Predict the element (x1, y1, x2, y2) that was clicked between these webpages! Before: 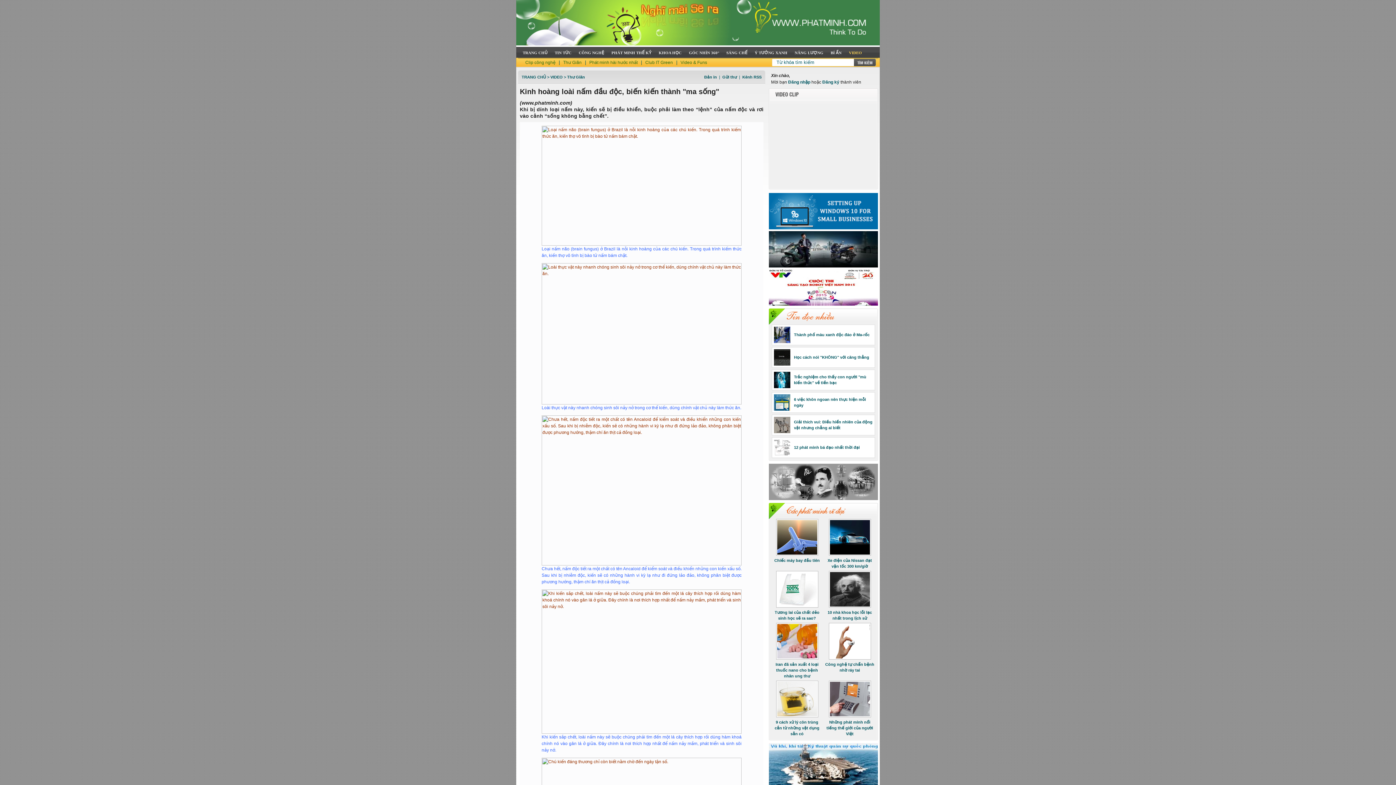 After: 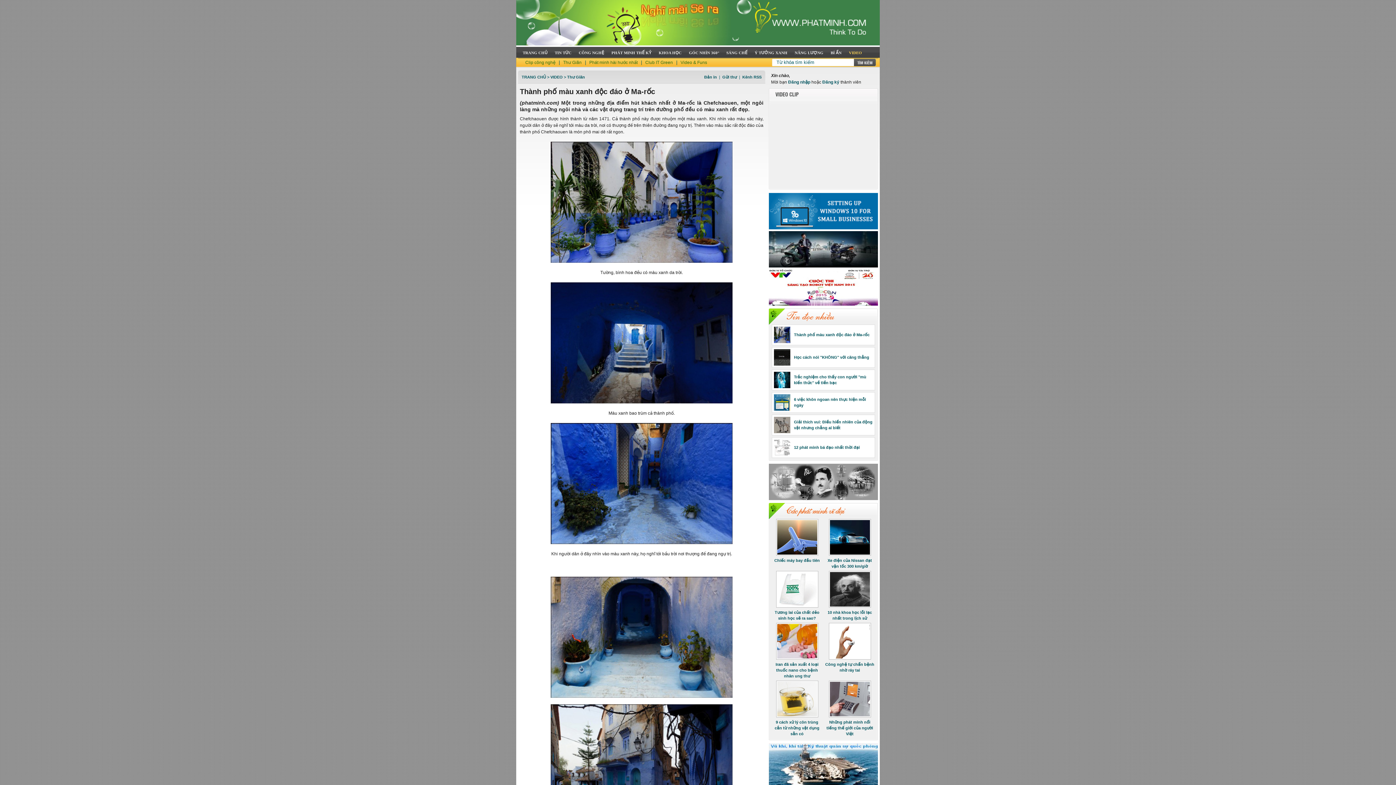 Action: label: Thành phố màu xanh độc đáo ở Ma-rốc bbox: (794, 332, 869, 337)